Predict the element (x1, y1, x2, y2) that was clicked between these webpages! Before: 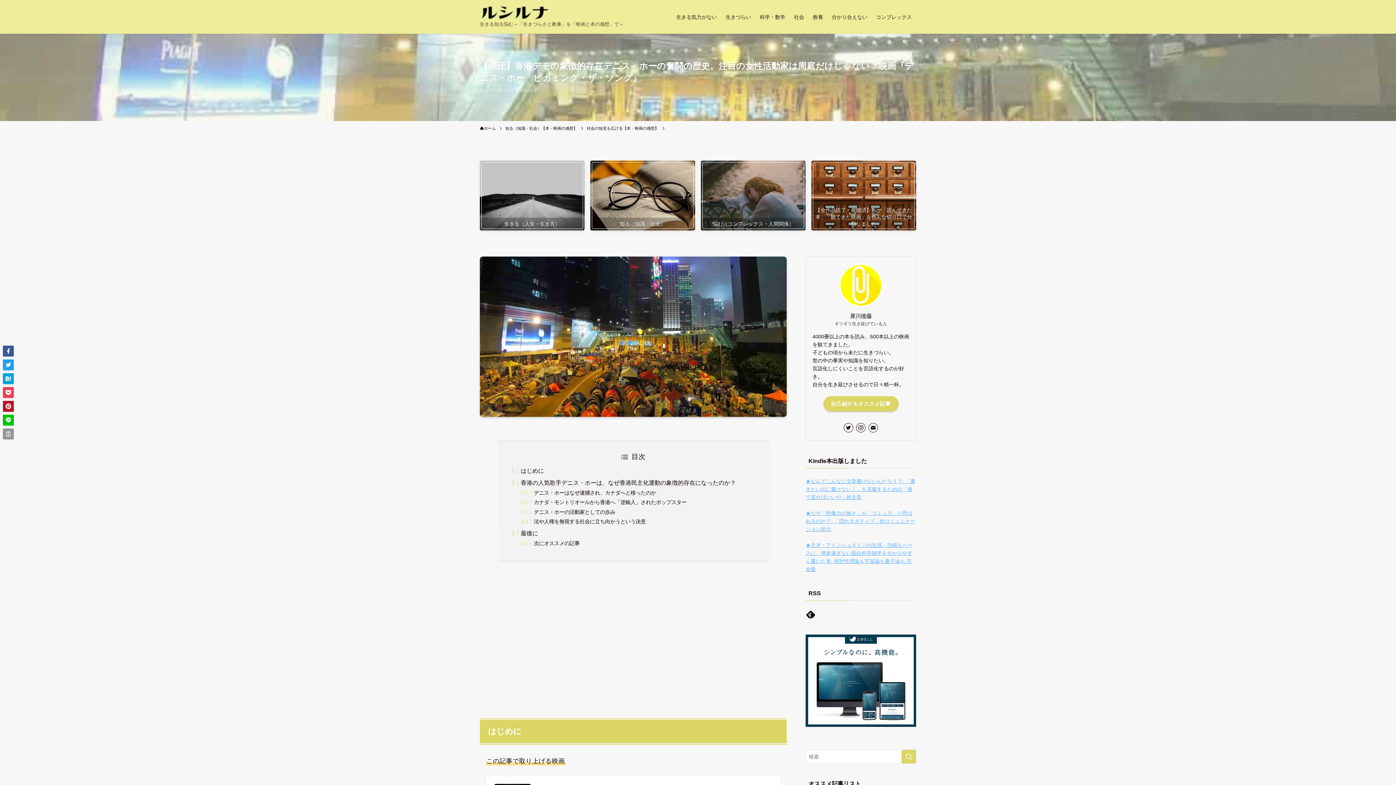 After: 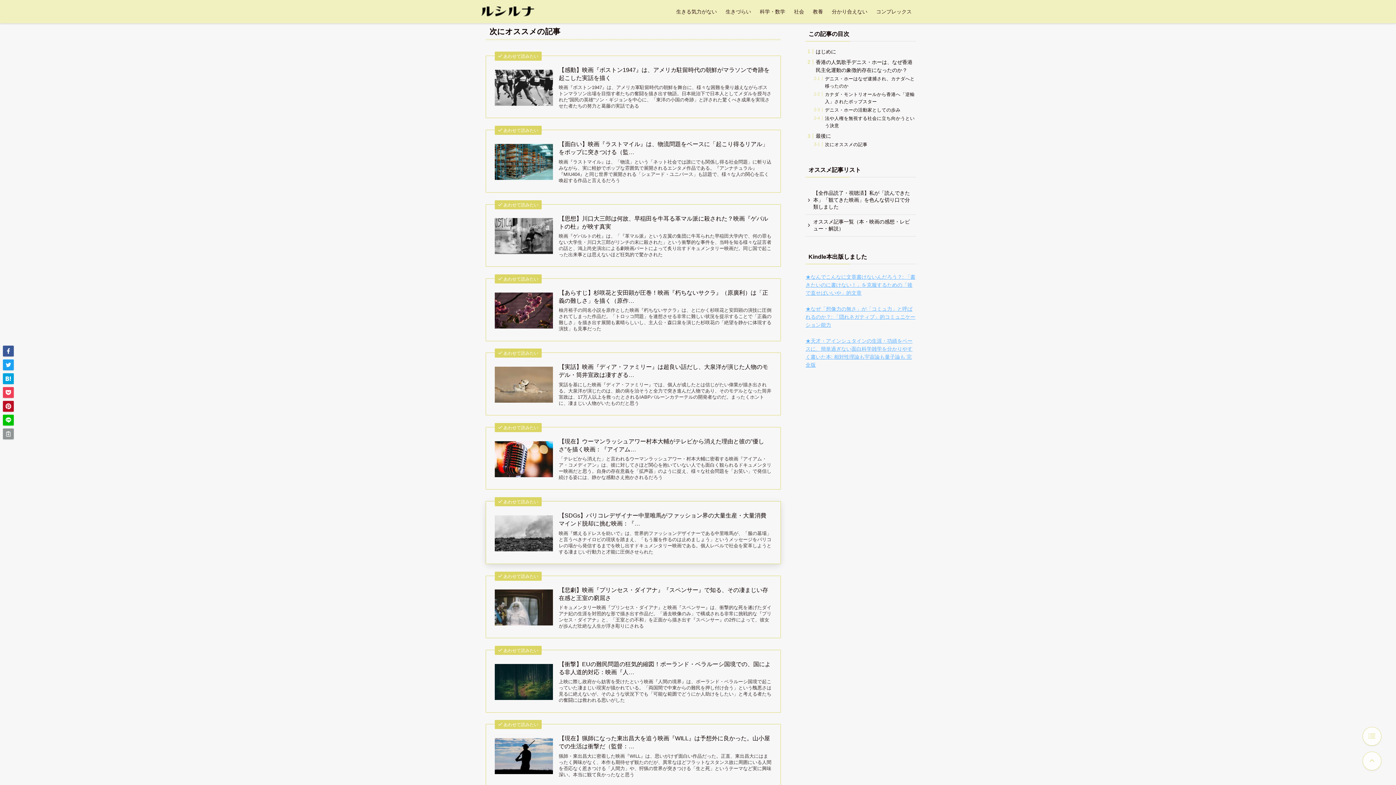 Action: bbox: (533, 540, 579, 546) label: 次にオススメの記事